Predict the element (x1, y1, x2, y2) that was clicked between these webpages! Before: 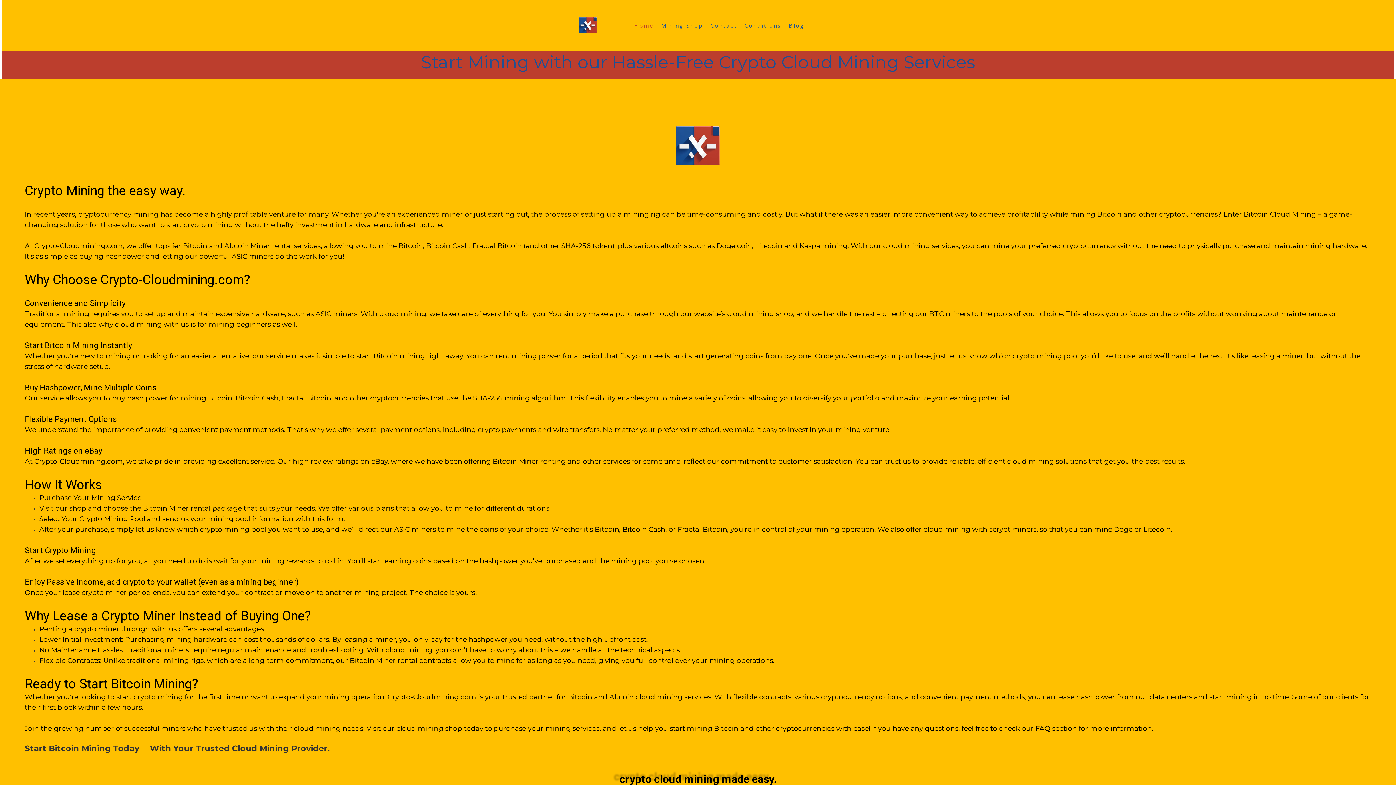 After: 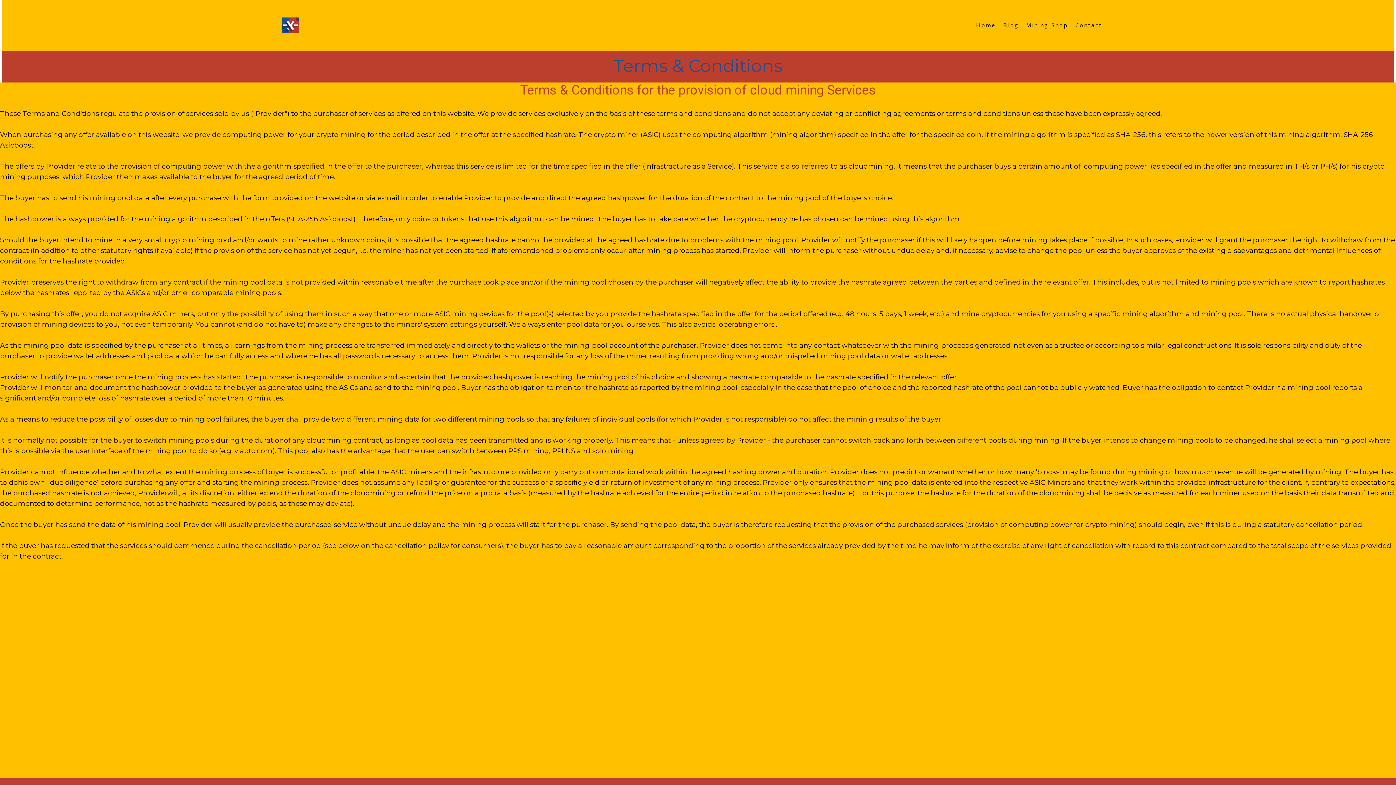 Action: bbox: (741, 19, 785, 32) label: Conditions